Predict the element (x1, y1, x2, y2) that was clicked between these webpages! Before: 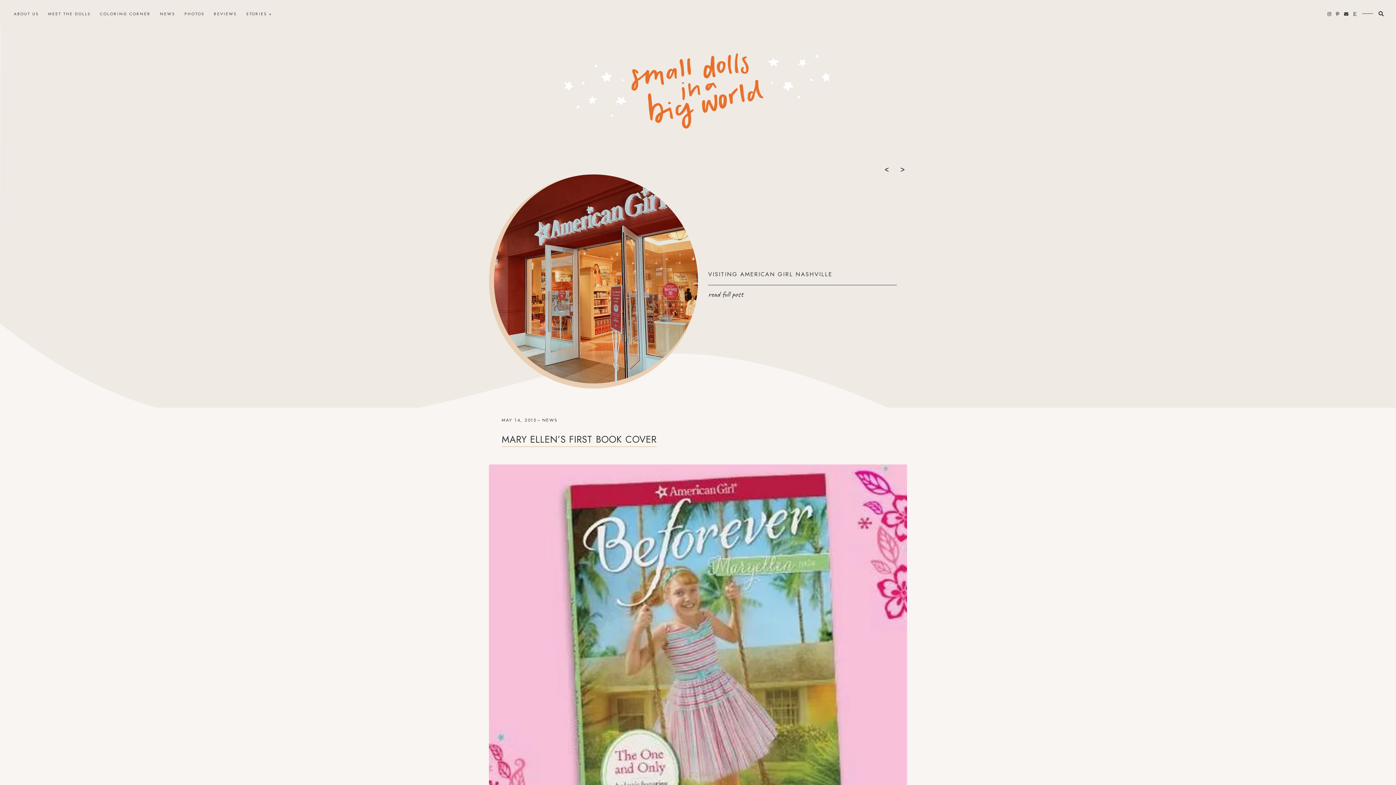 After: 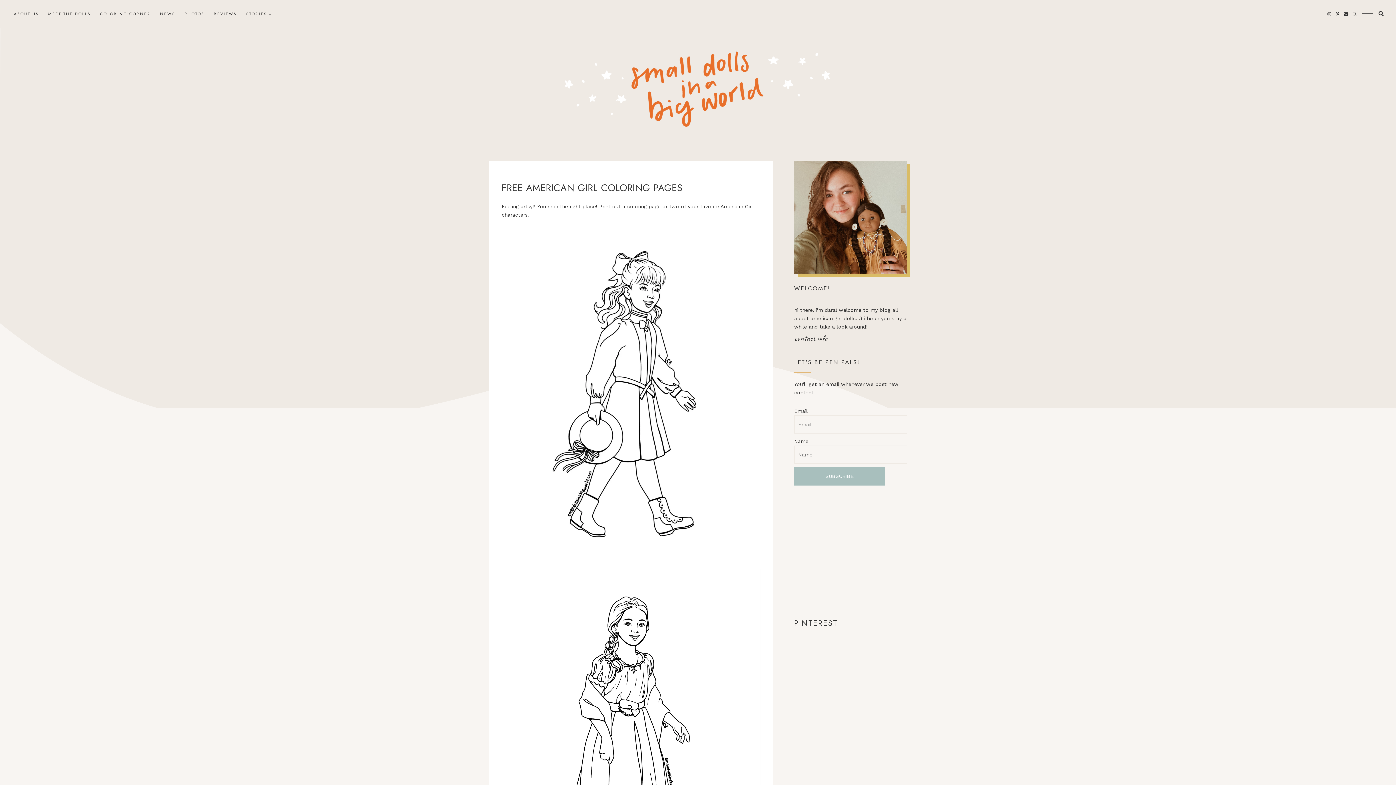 Action: label: COLORING CORNER bbox: (98, 5, 152, 22)